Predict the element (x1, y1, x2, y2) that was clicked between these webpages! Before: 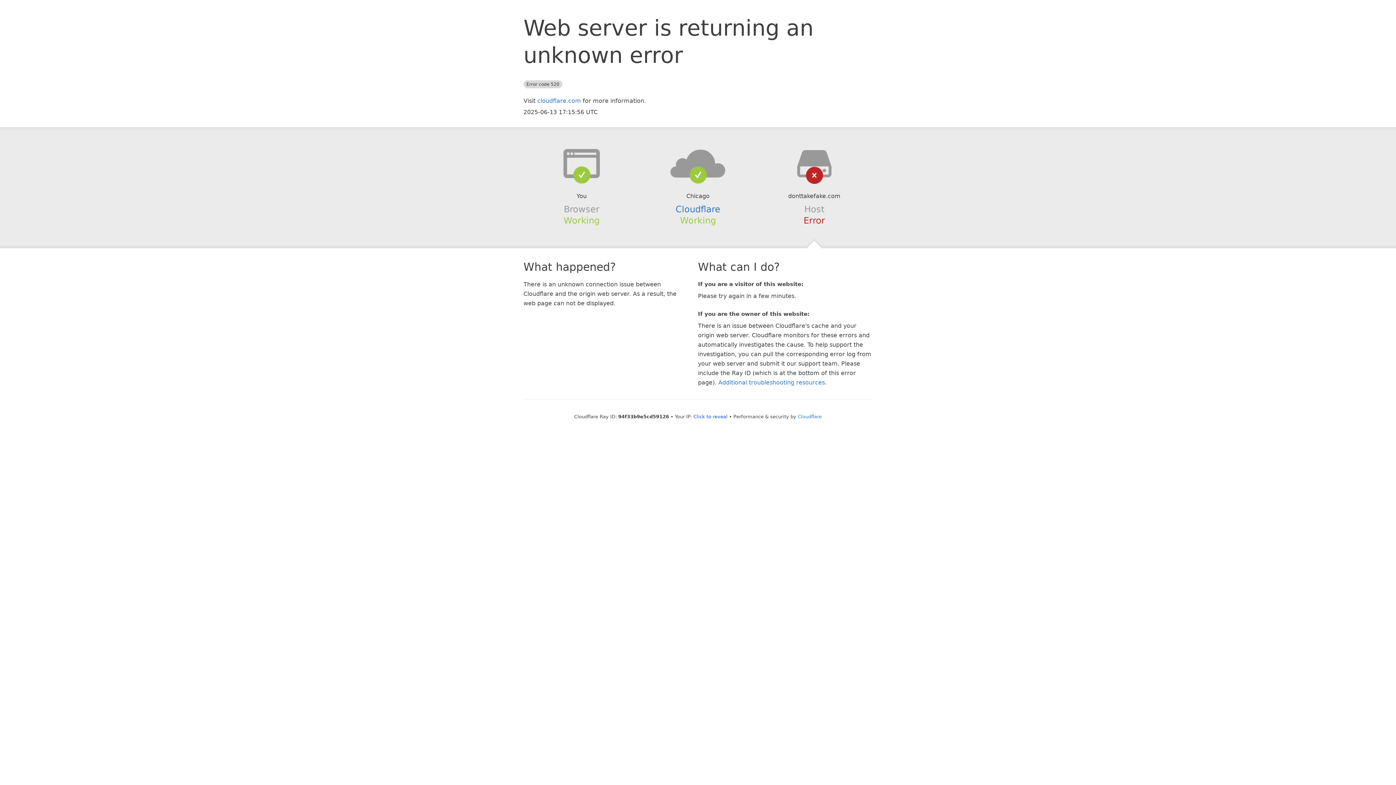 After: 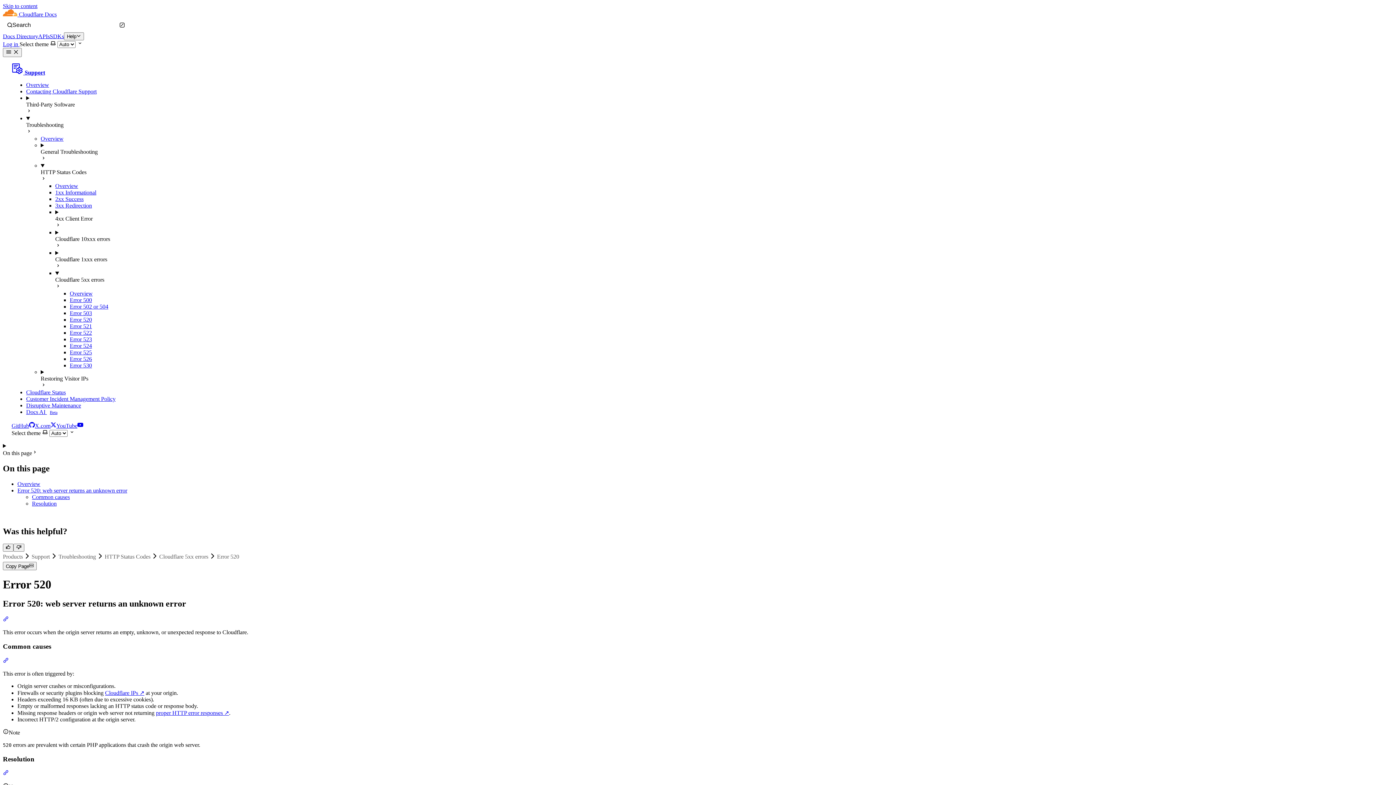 Action: label: Additional troubleshooting resources bbox: (718, 379, 825, 386)